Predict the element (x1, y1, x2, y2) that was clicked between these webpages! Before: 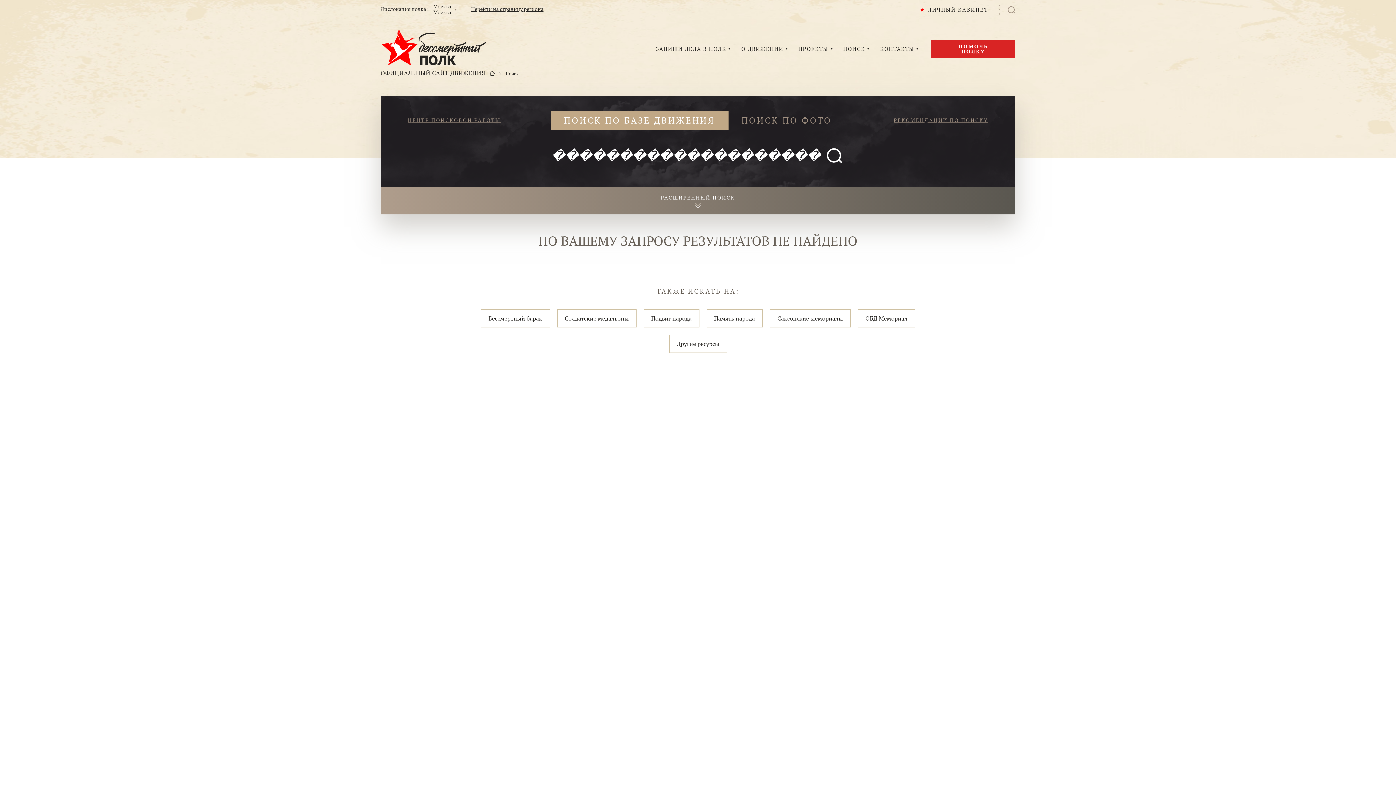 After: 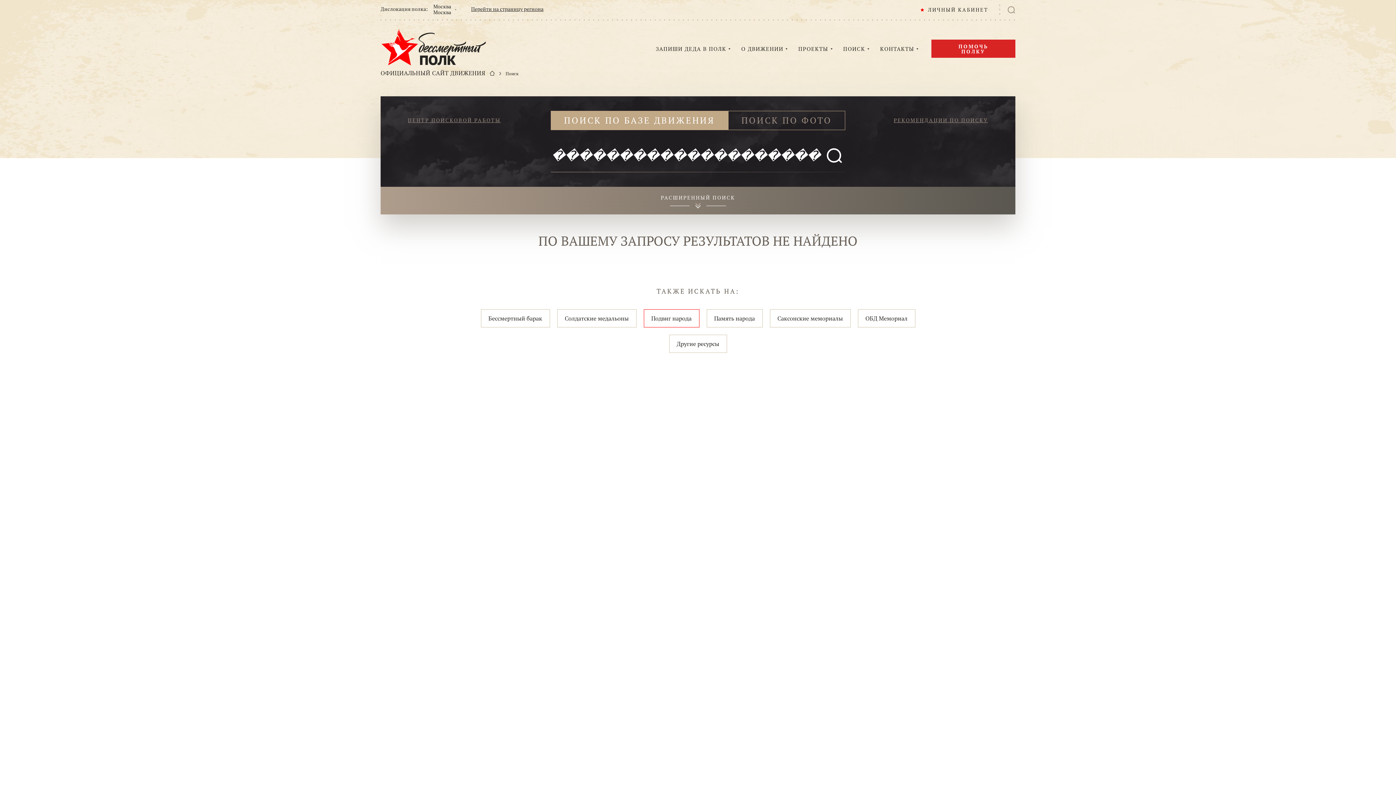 Action: label: Подвиг народа bbox: (643, 309, 699, 327)